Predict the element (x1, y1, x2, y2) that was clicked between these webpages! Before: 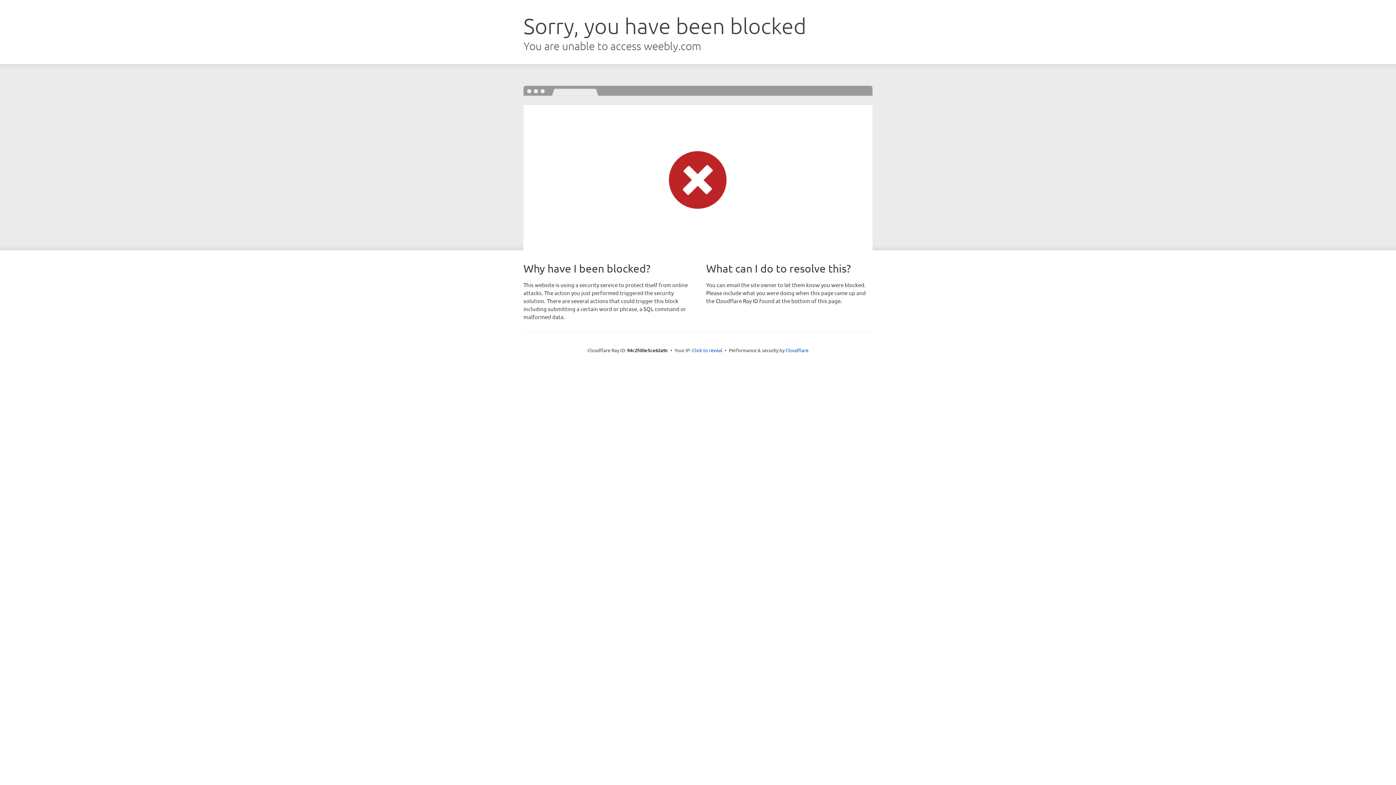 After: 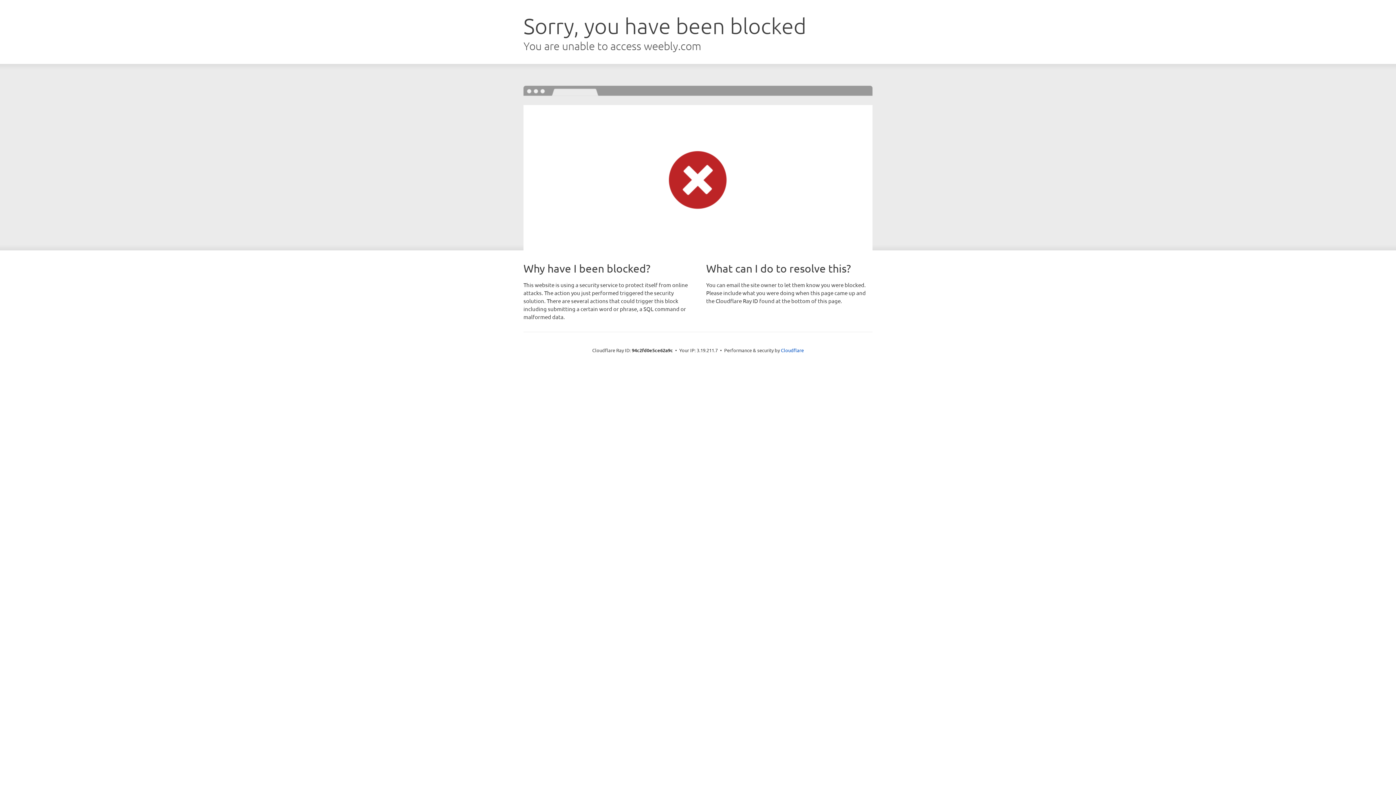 Action: bbox: (692, 346, 722, 353) label: Click to reveal